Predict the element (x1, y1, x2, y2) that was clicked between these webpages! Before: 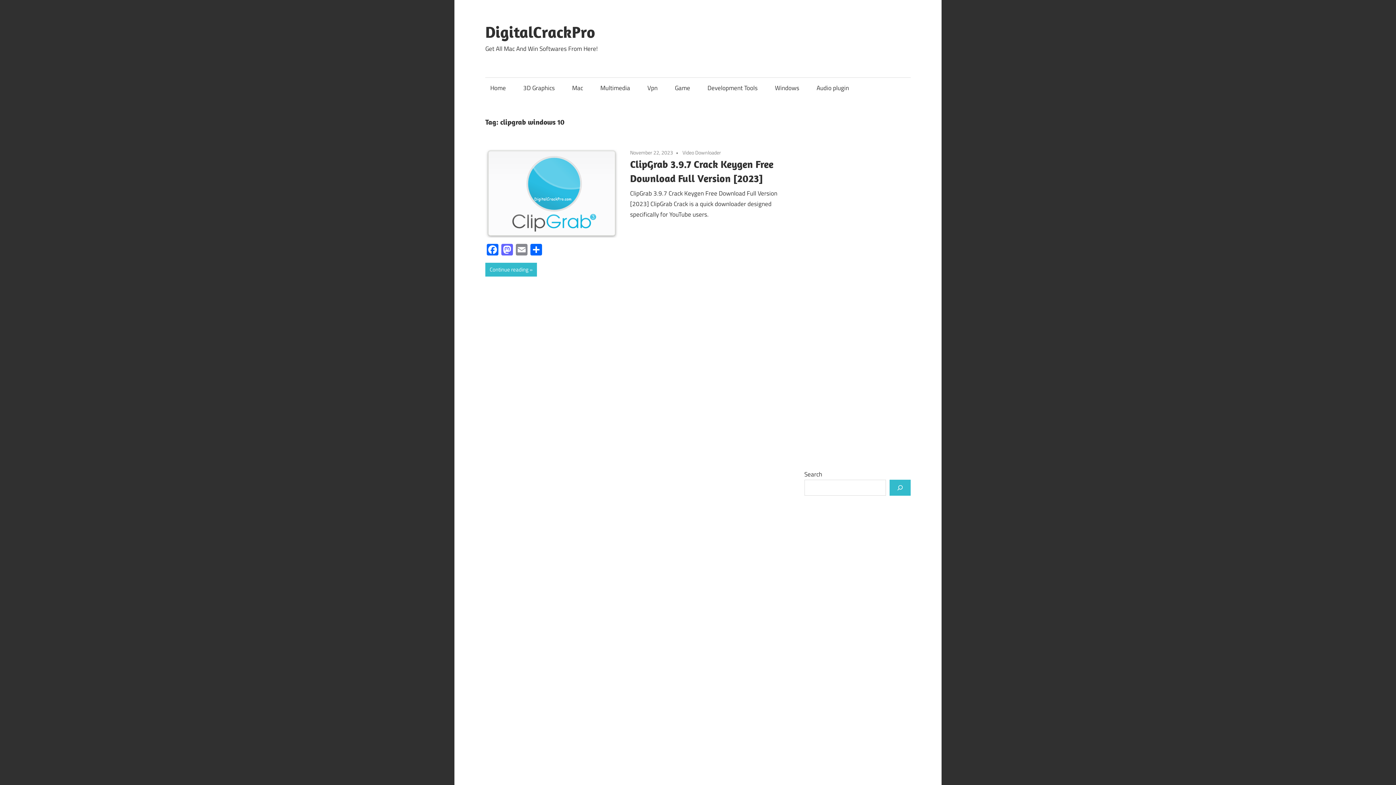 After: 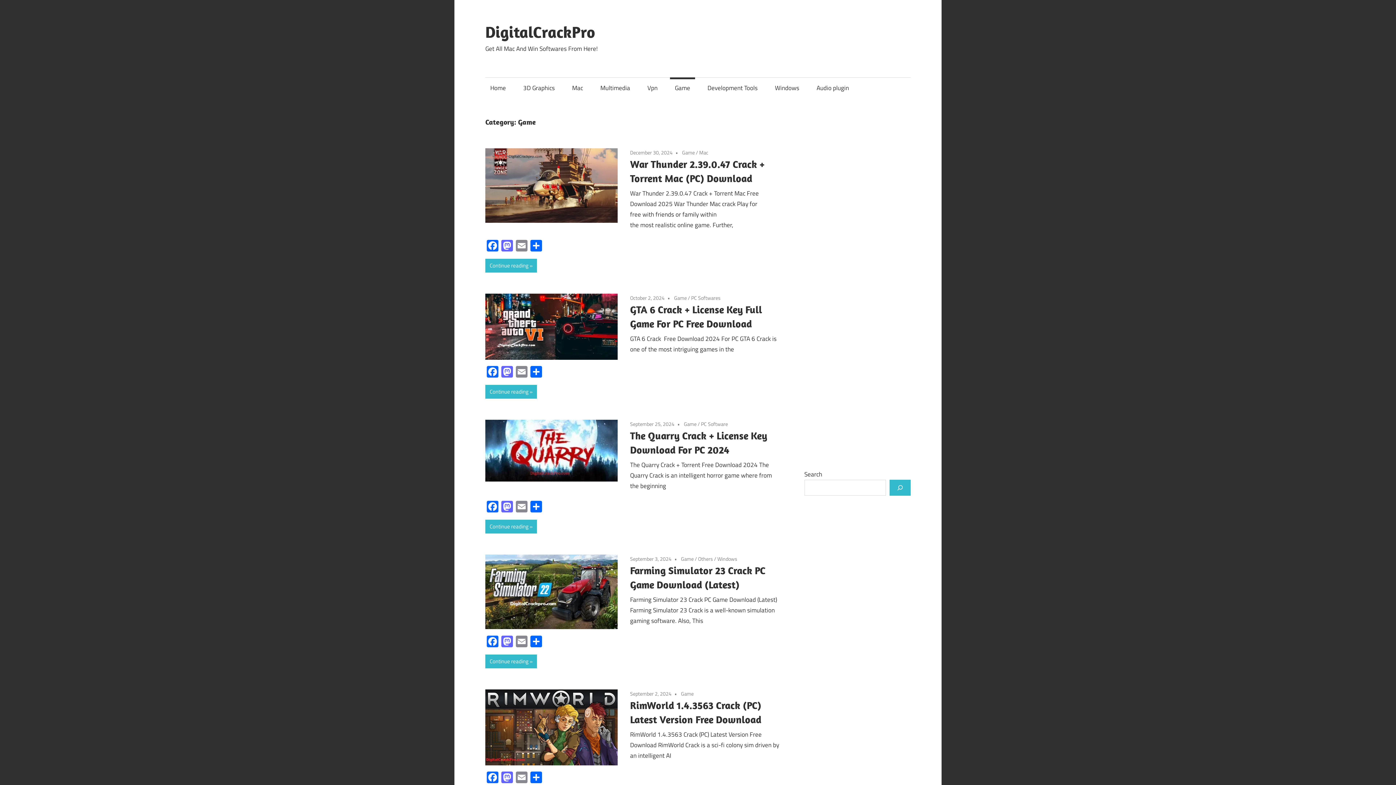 Action: label: Game bbox: (670, 77, 695, 98)